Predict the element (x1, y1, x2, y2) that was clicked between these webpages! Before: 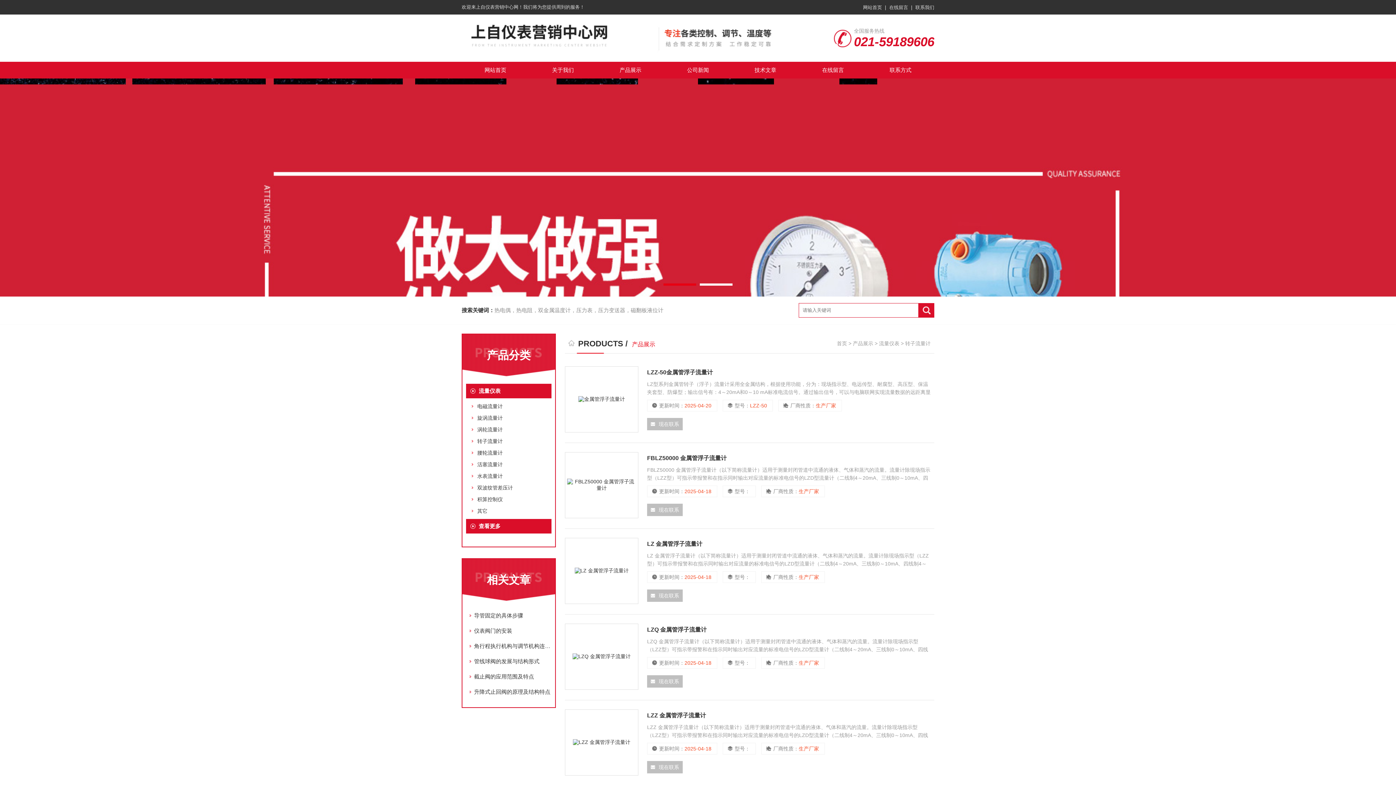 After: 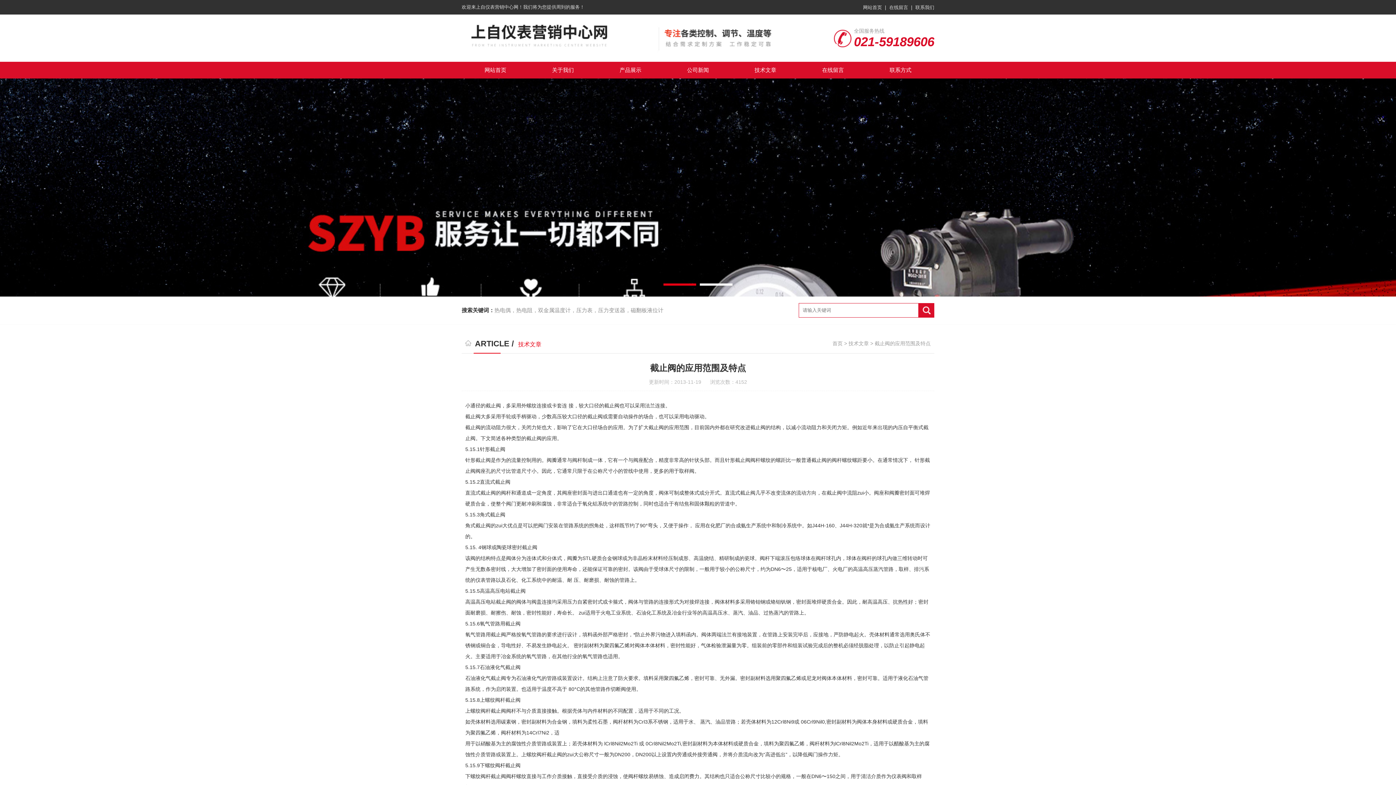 Action: bbox: (466, 669, 551, 684) label: 截止阀的应用范围及特点